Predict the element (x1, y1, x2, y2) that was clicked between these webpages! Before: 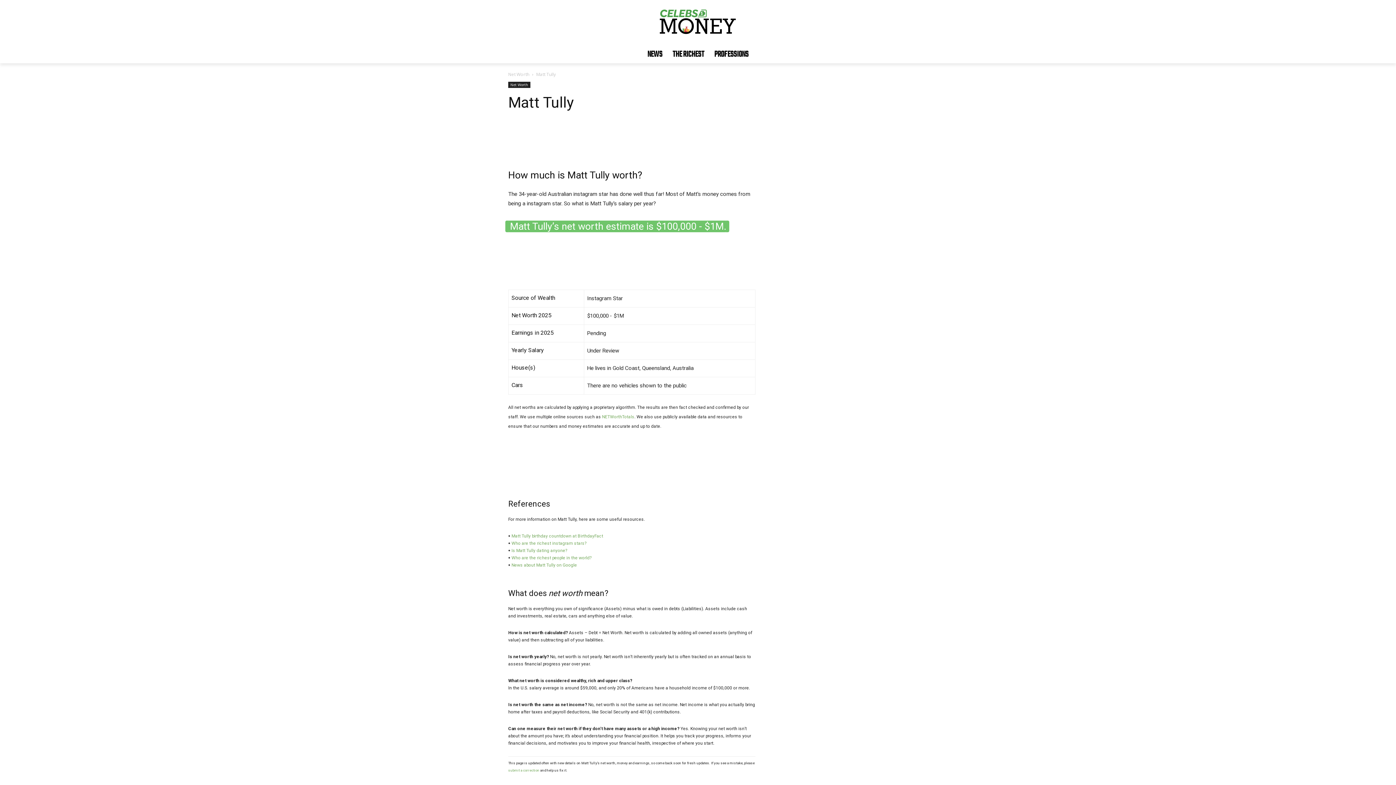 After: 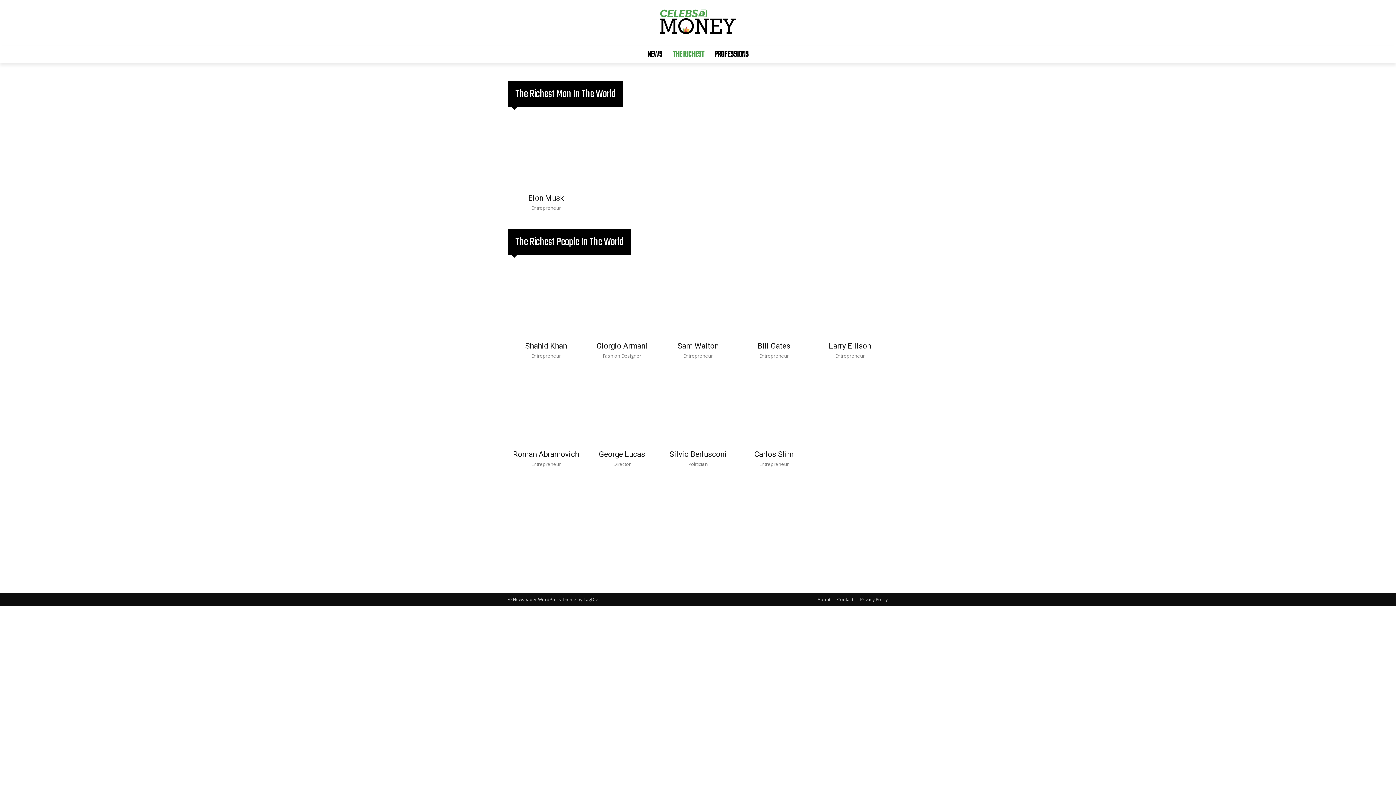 Action: bbox: (667, 45, 709, 63) label: THE RICHEST